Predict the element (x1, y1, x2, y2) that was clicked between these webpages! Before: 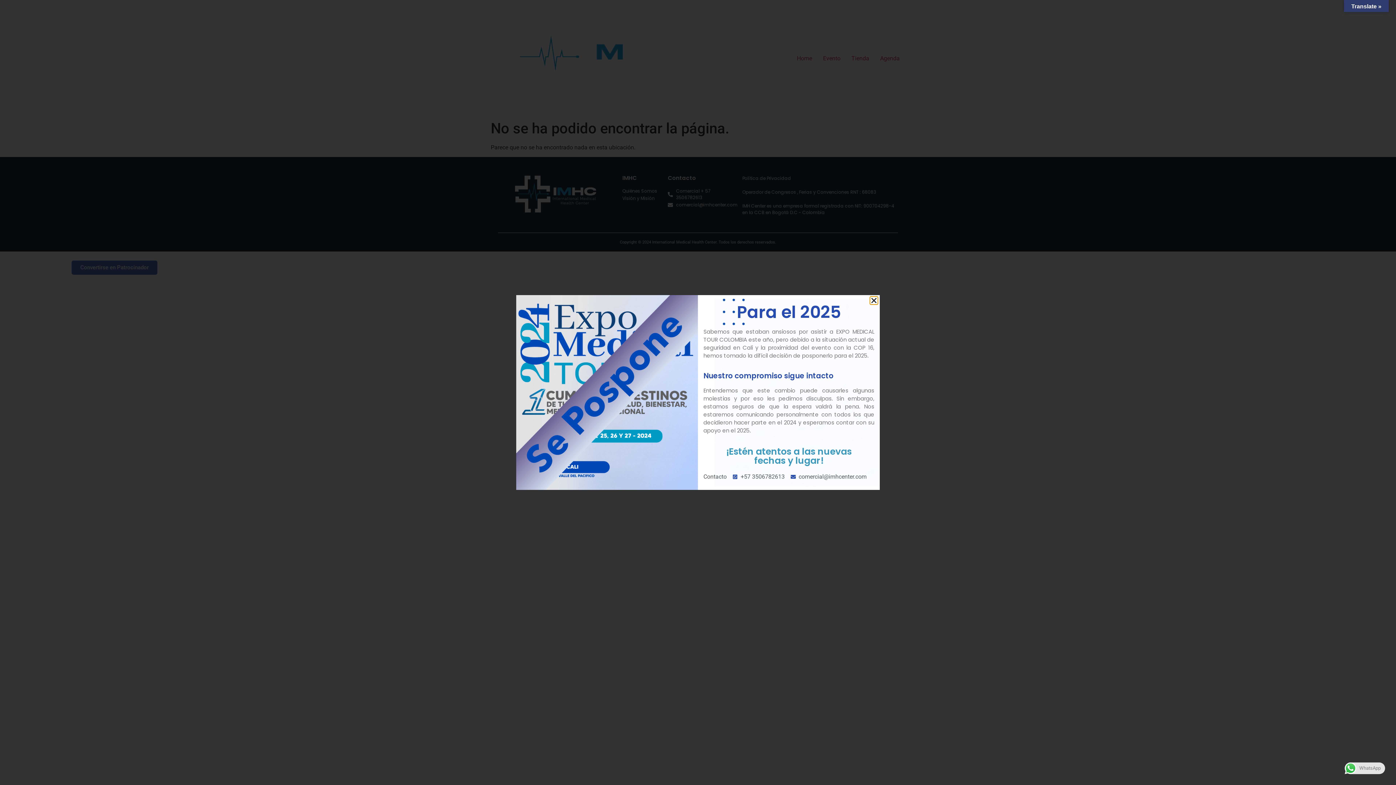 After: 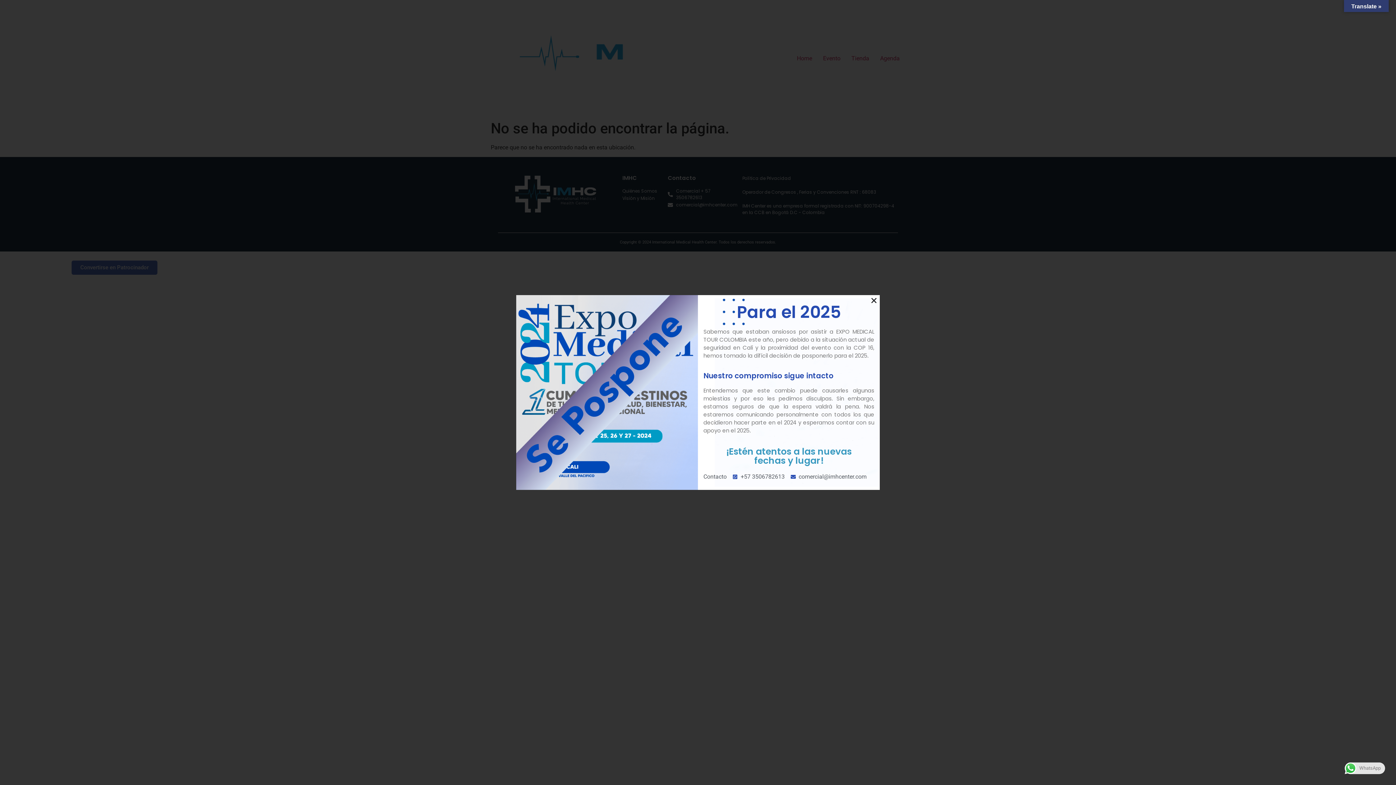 Action: bbox: (740, 472, 784, 481) label: +57 3506782613